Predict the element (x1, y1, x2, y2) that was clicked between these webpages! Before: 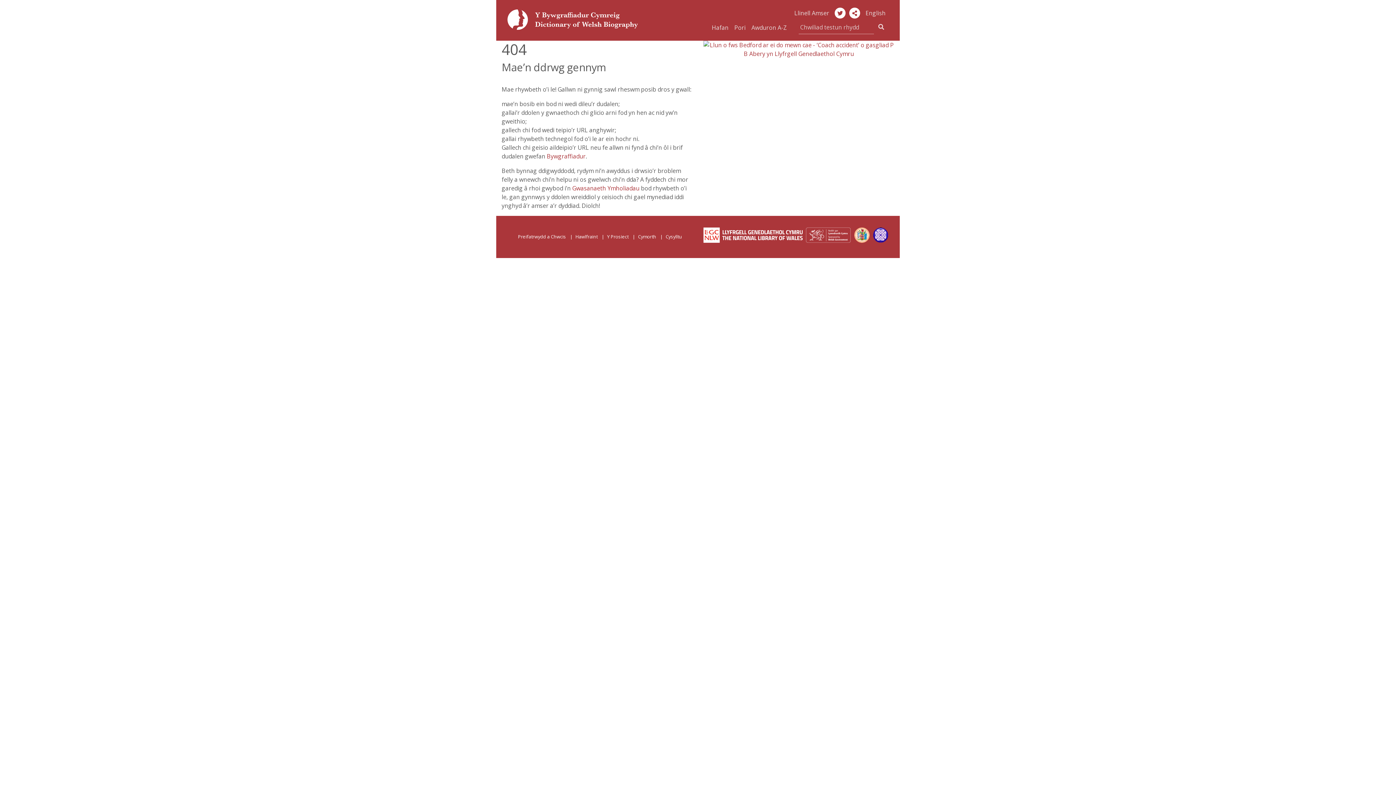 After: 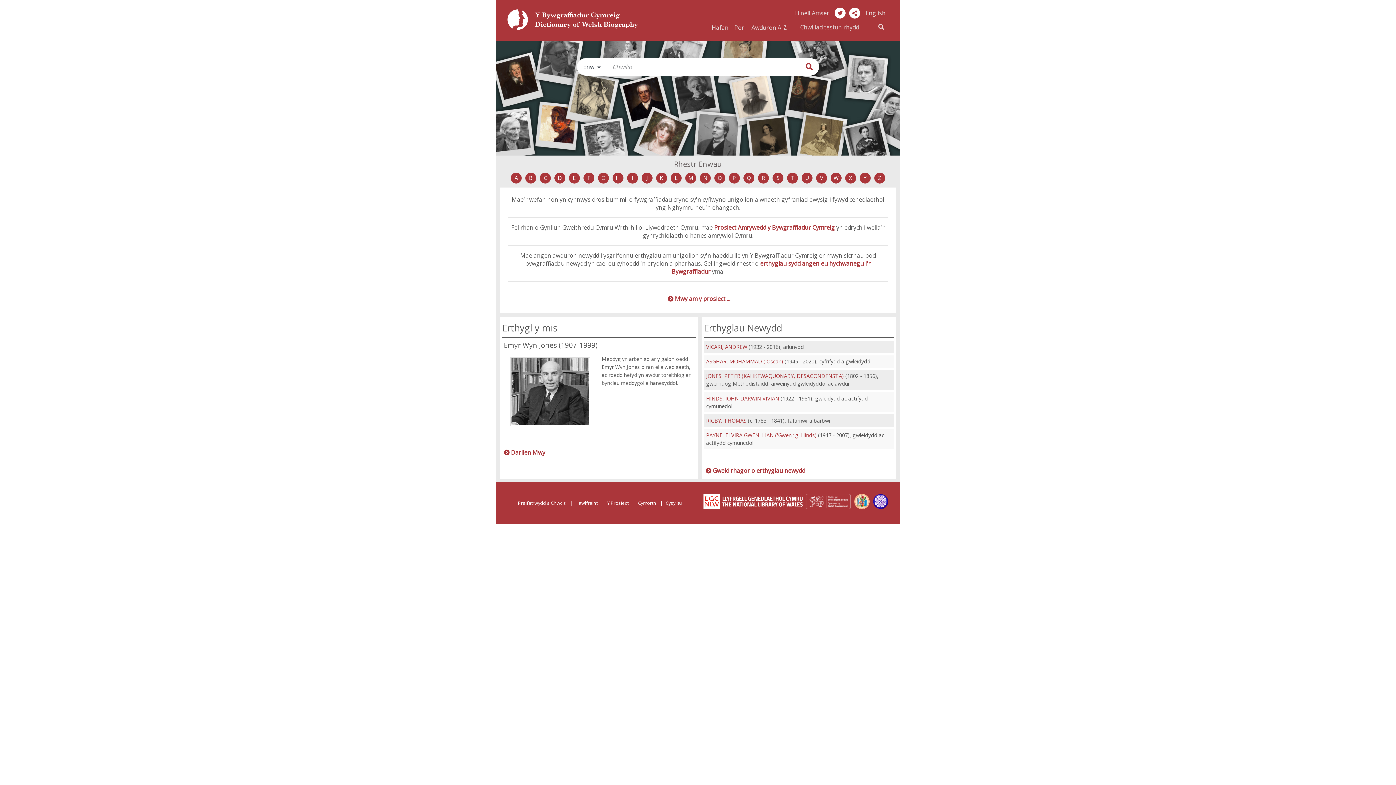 Action: bbox: (507, 5, 638, 31)